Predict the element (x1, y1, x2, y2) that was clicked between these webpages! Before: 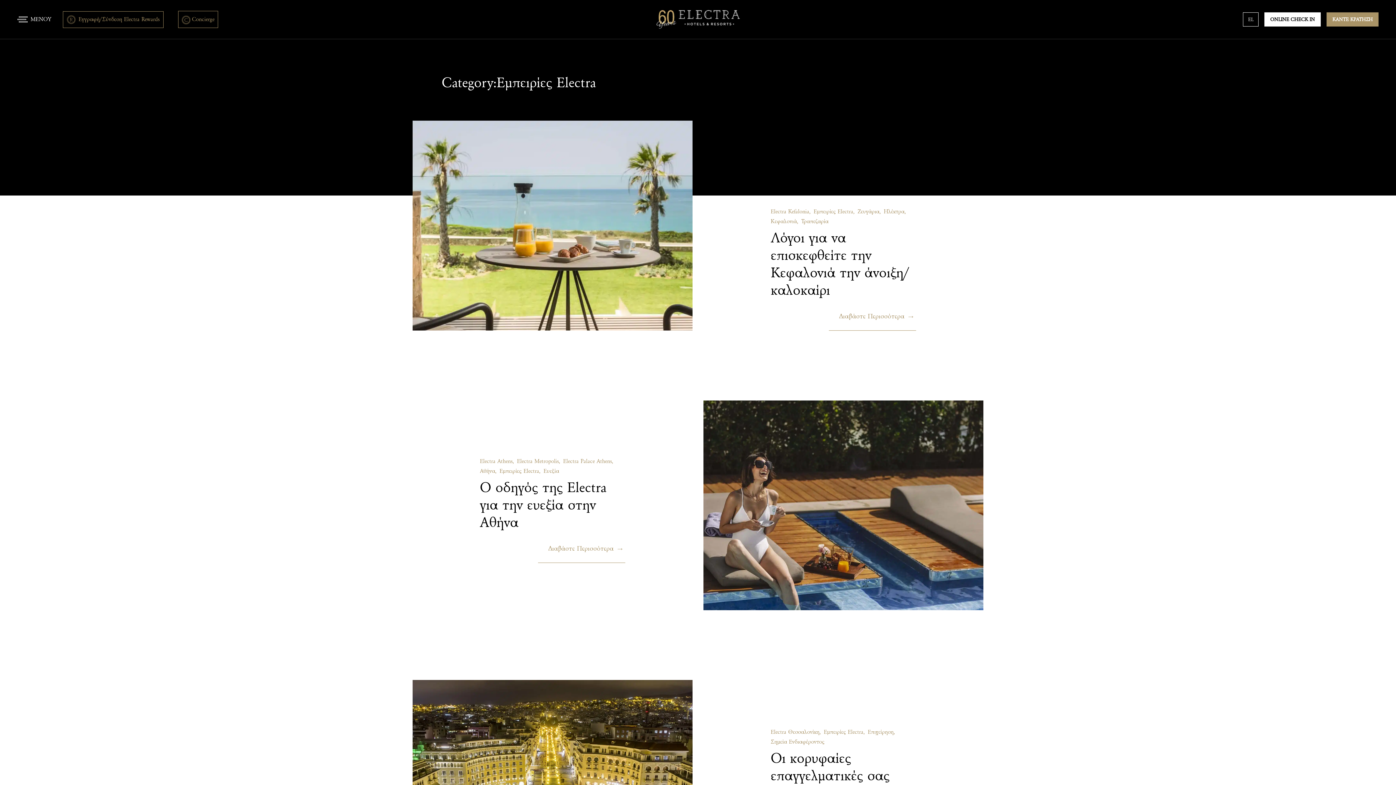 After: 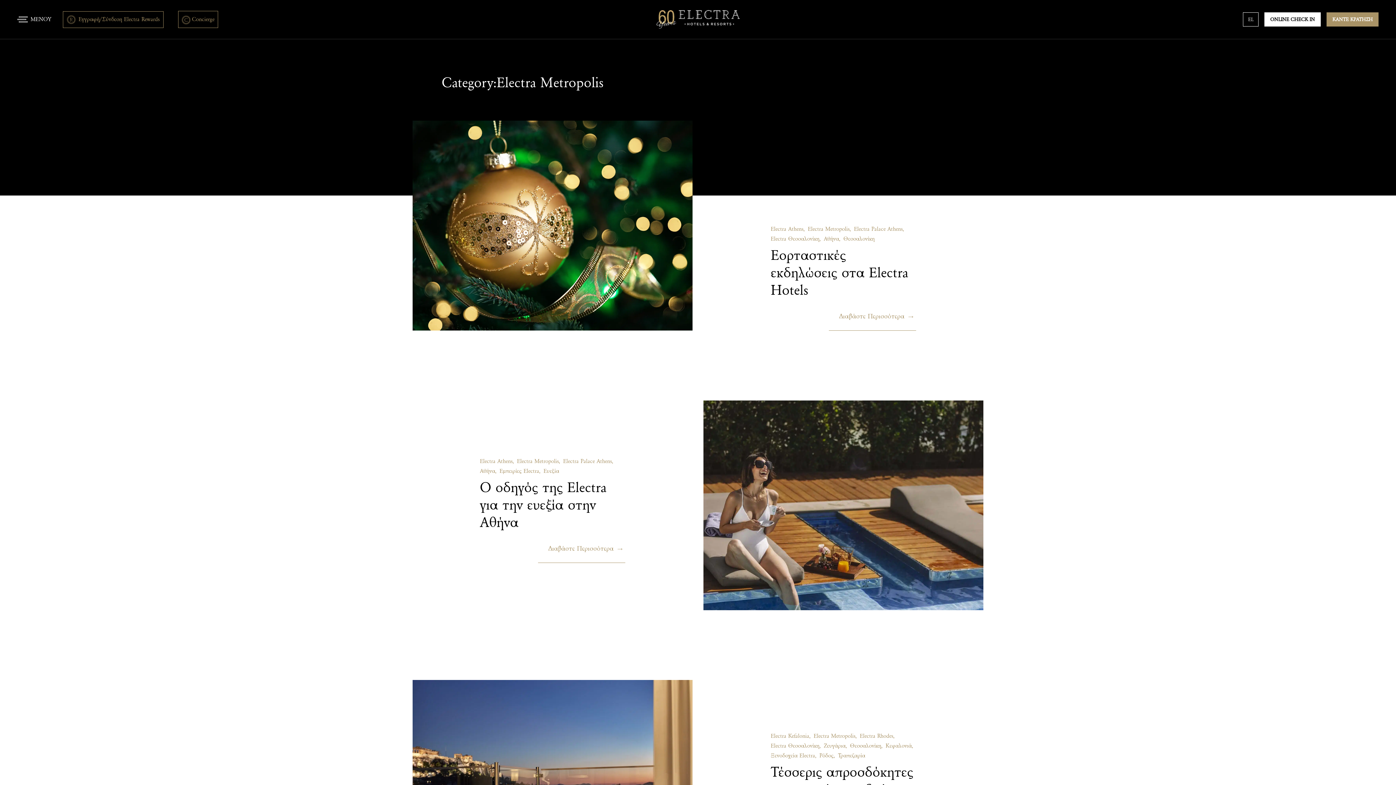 Action: bbox: (517, 458, 560, 464) label: Electra Metropolis,